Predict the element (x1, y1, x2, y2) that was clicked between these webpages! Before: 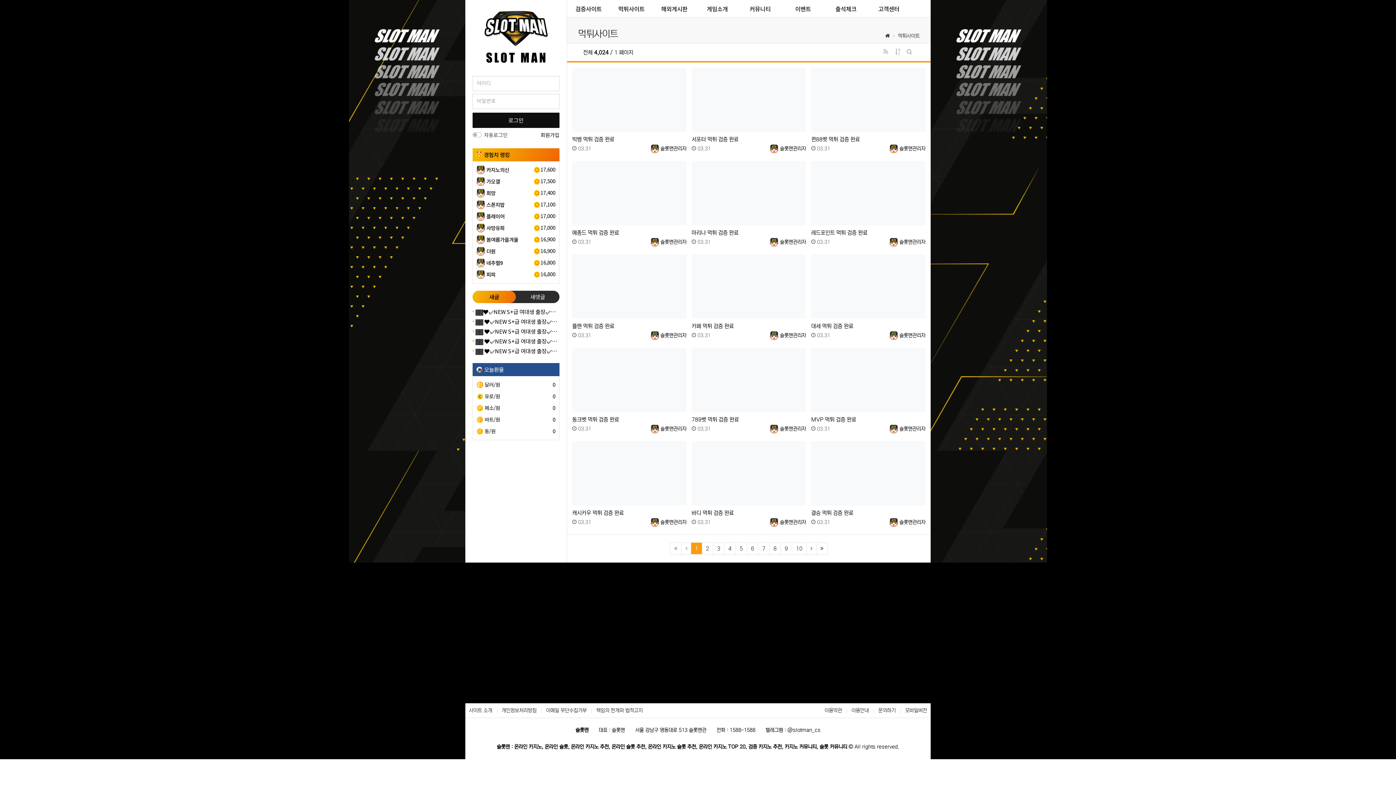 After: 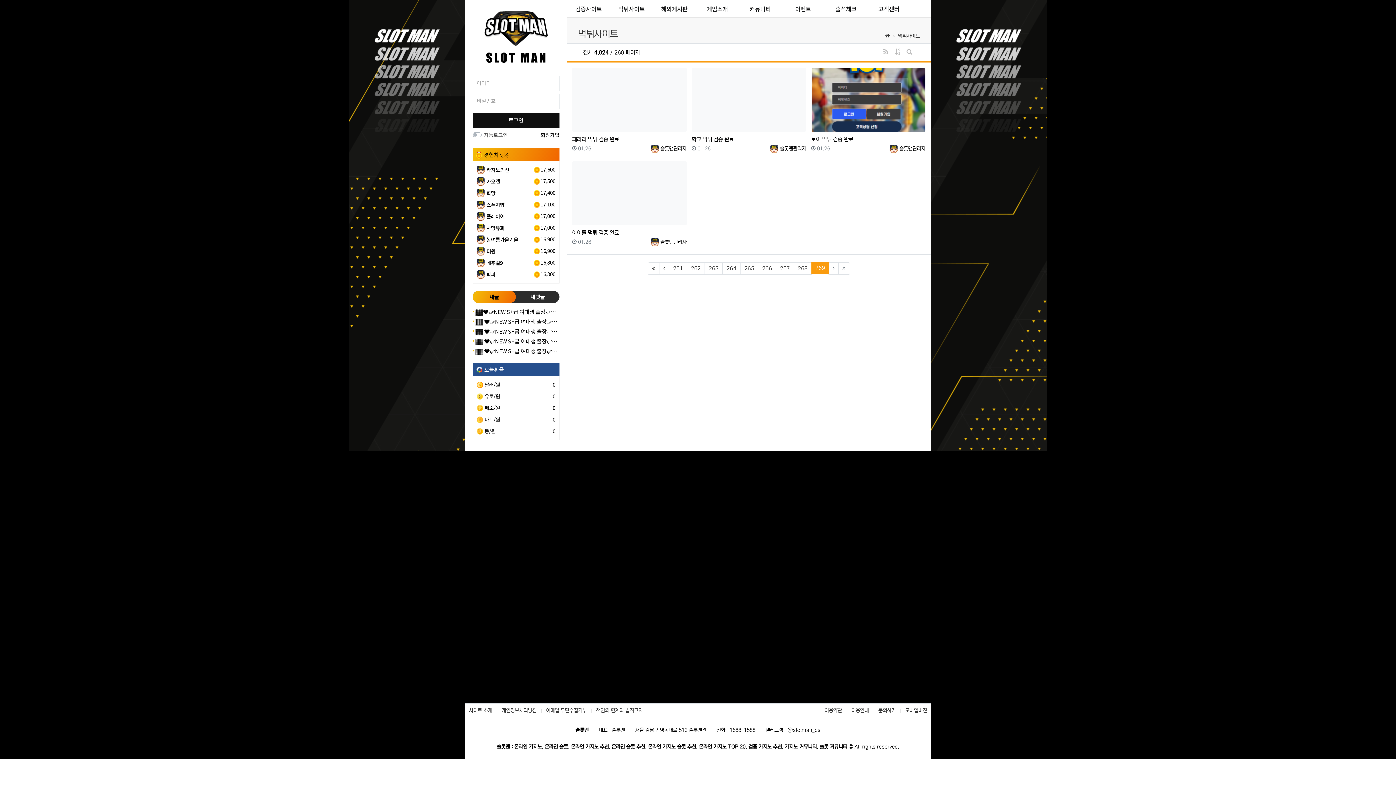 Action: bbox: (816, 542, 828, 555) label: (last)